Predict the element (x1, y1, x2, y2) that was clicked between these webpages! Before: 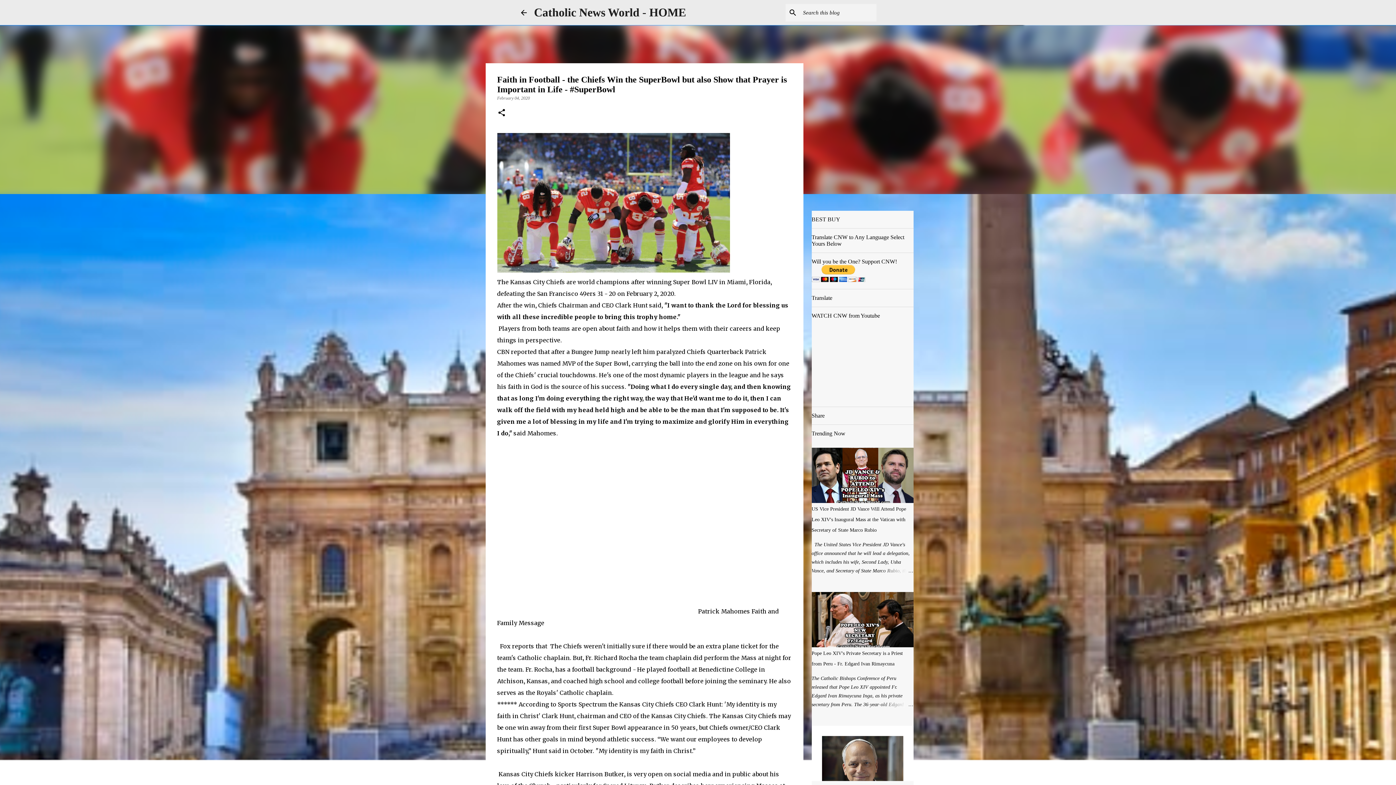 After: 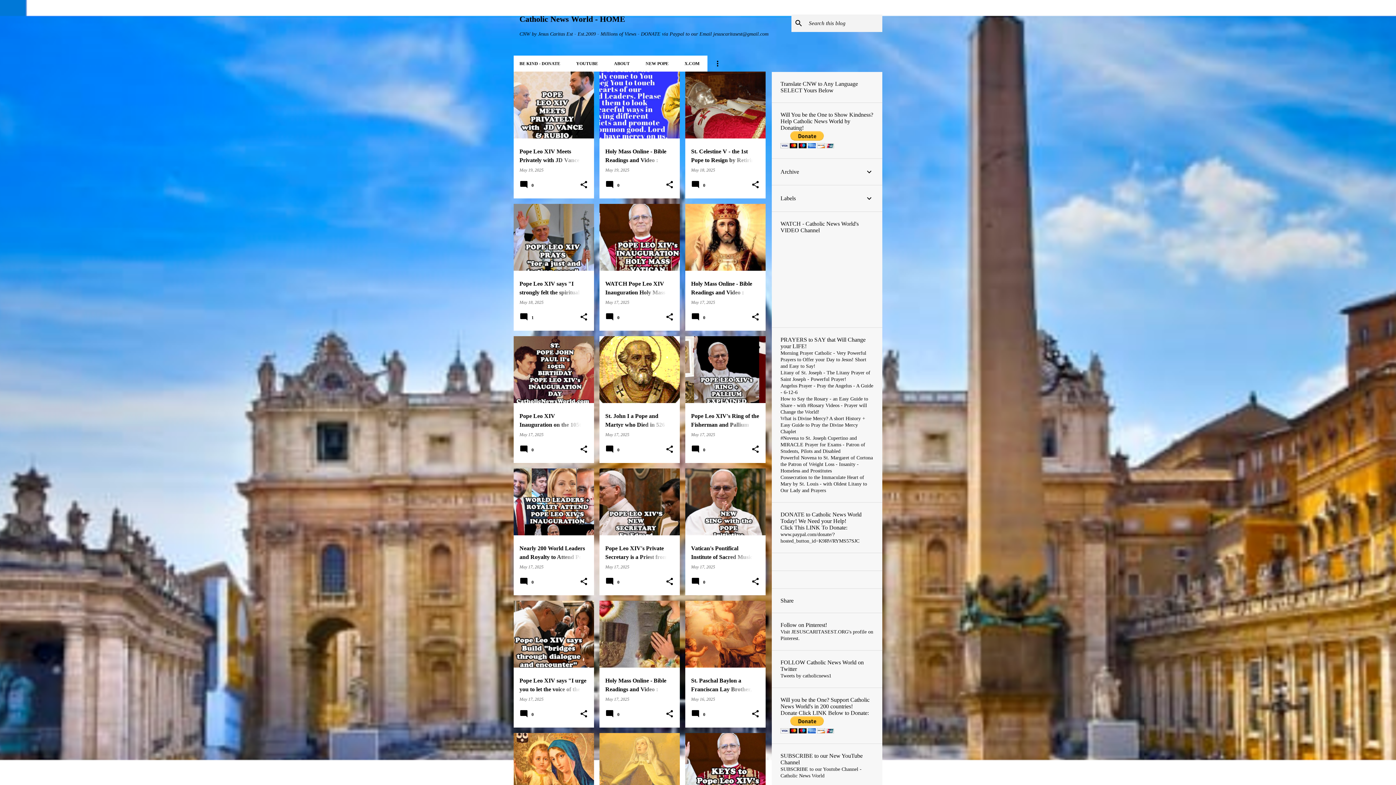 Action: bbox: (519, 8, 528, 16)